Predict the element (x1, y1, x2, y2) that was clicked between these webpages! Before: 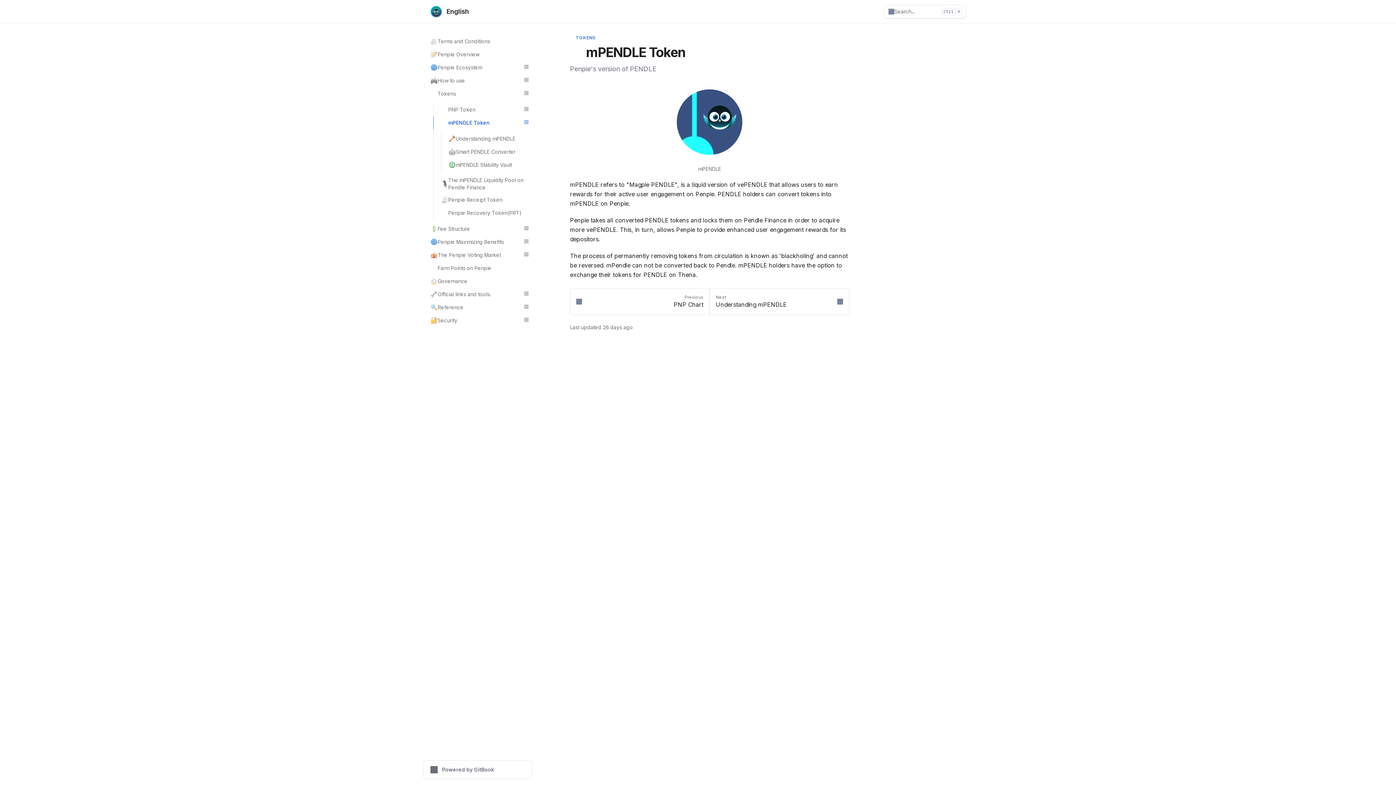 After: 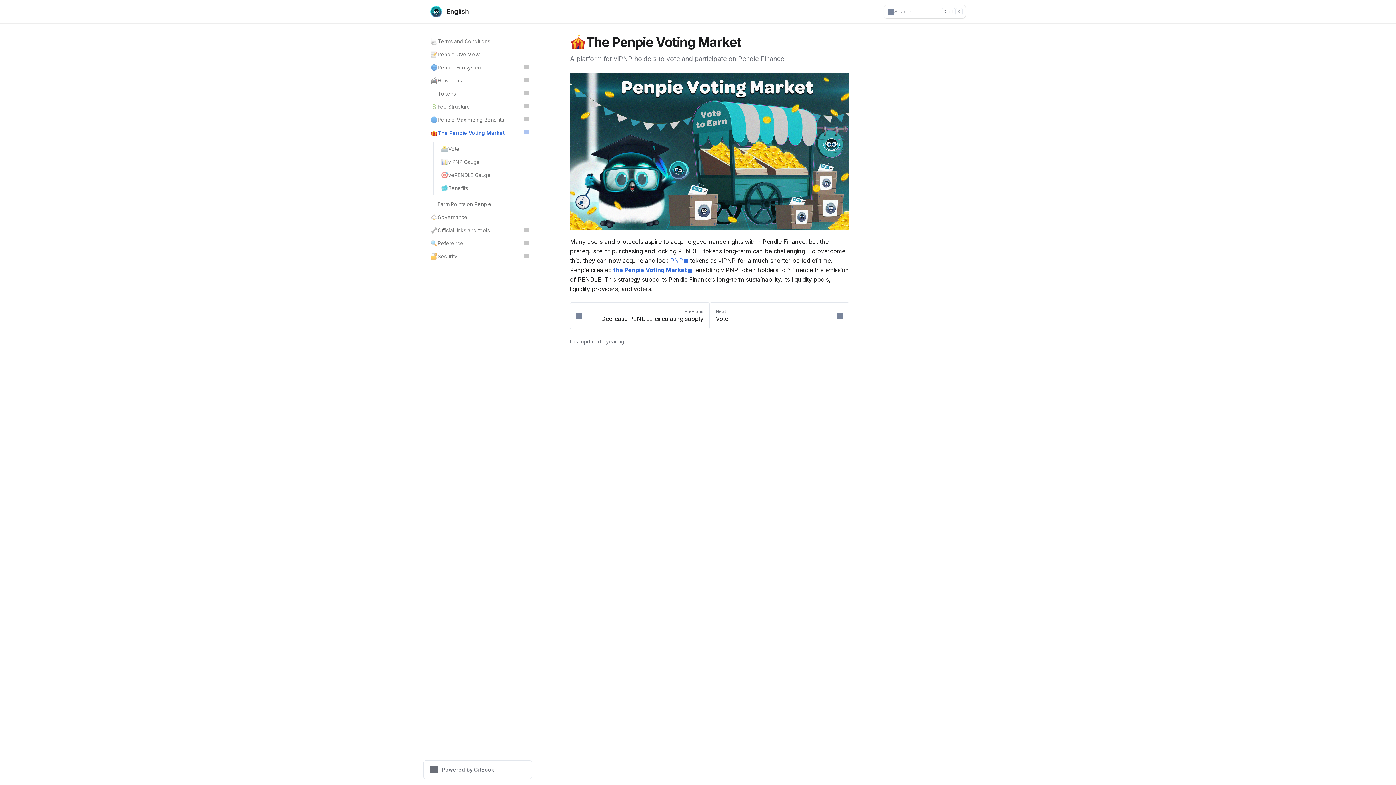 Action: label: 🎪
The Penpie Voting Market bbox: (426, 248, 532, 261)